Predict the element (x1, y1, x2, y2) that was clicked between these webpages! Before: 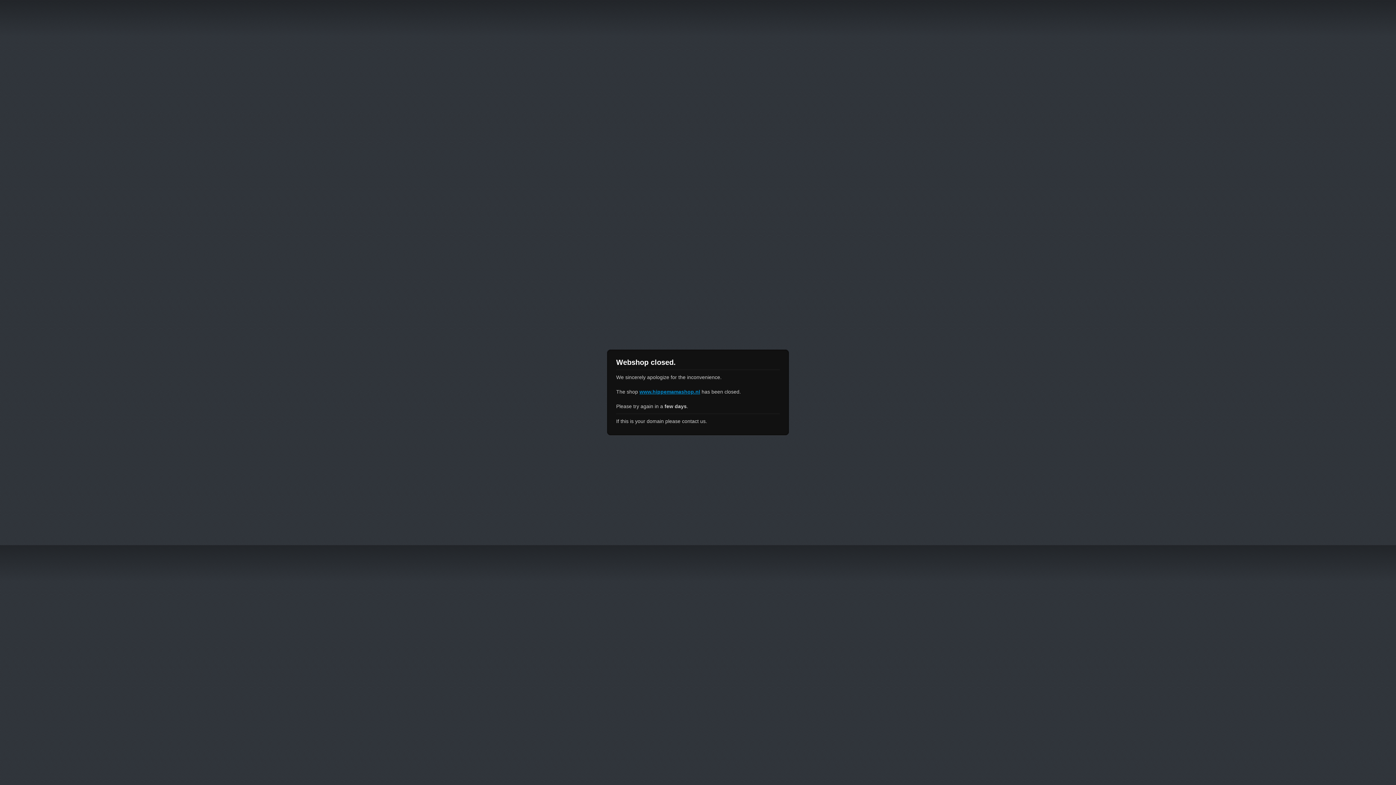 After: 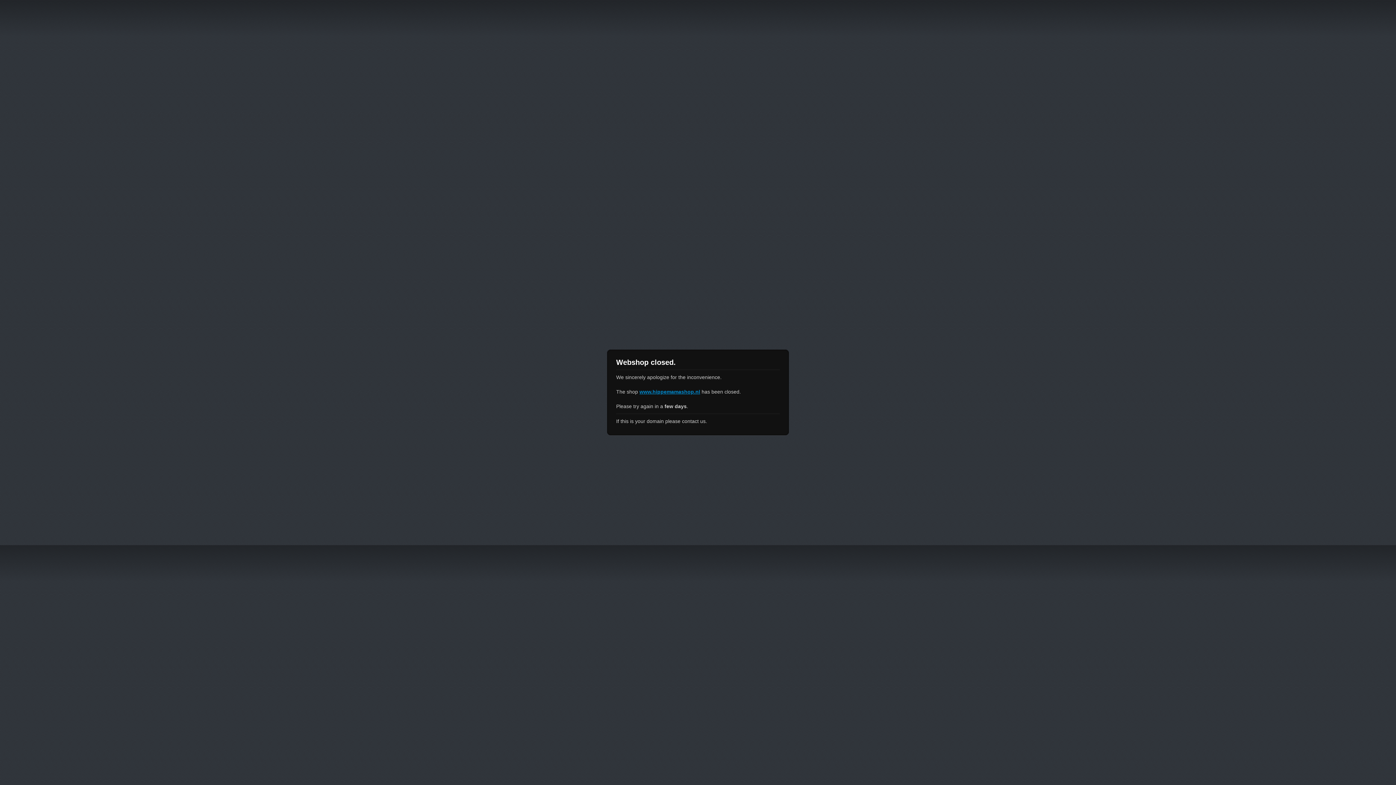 Action: label: www.hippemamashop.nl bbox: (639, 389, 700, 394)